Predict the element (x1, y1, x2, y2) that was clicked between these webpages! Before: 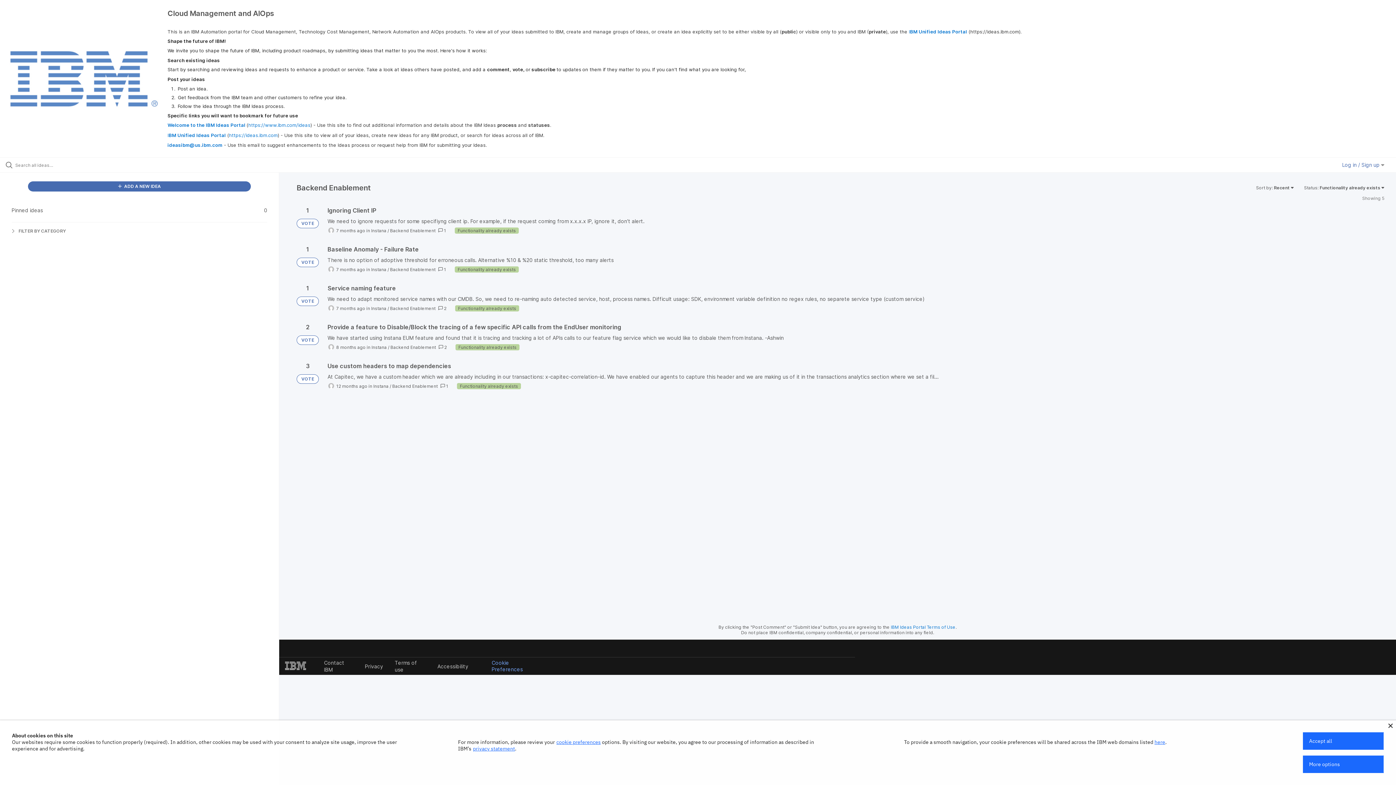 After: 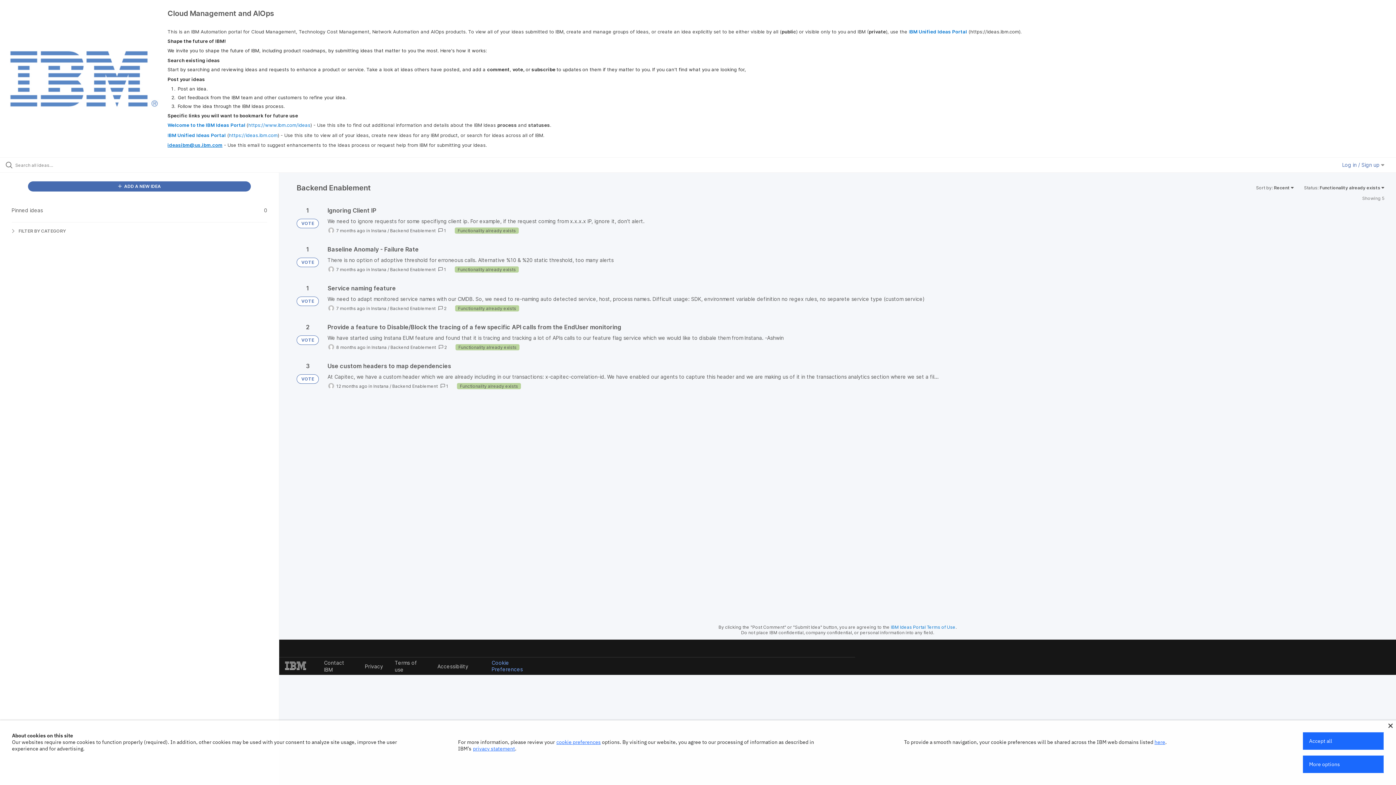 Action: bbox: (167, 142, 222, 148) label: ideasibm@us.ibm.com